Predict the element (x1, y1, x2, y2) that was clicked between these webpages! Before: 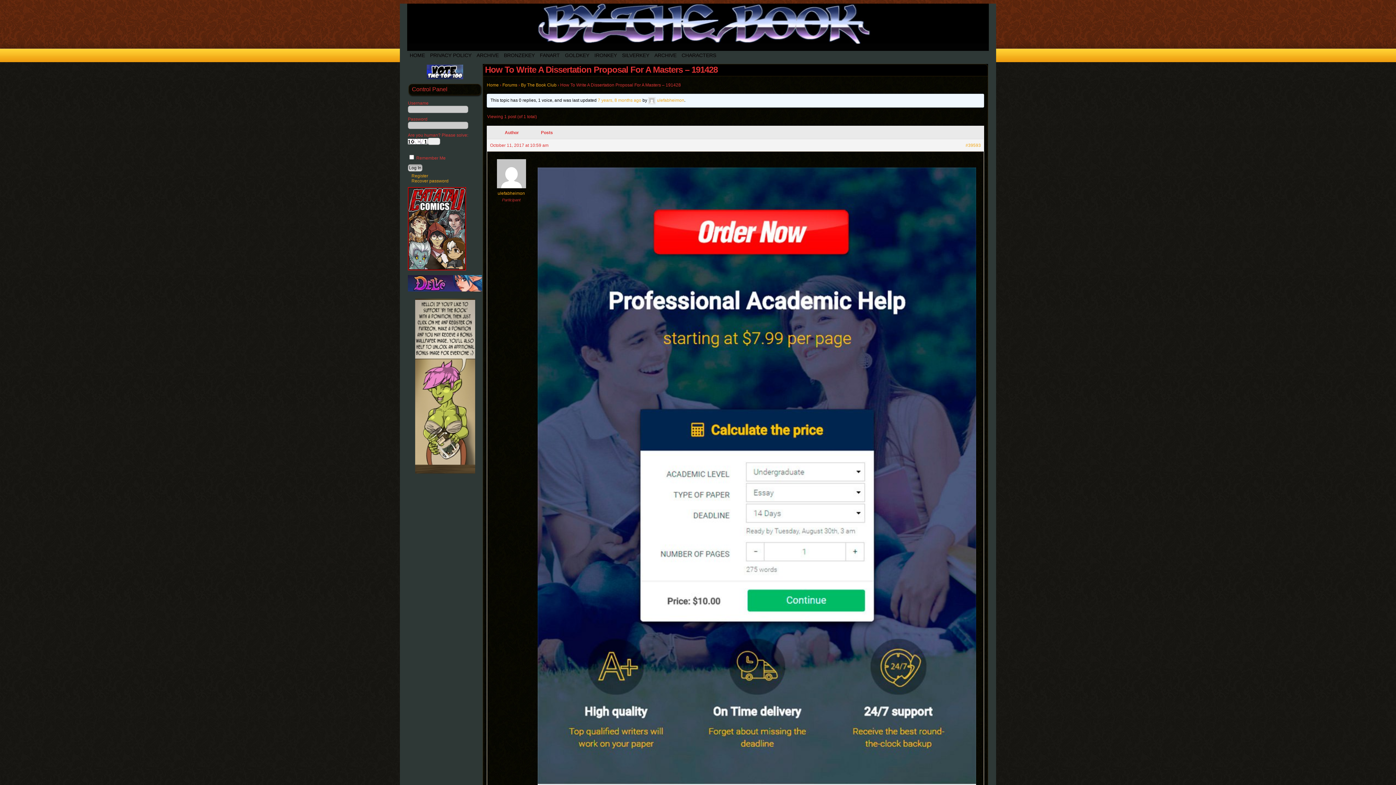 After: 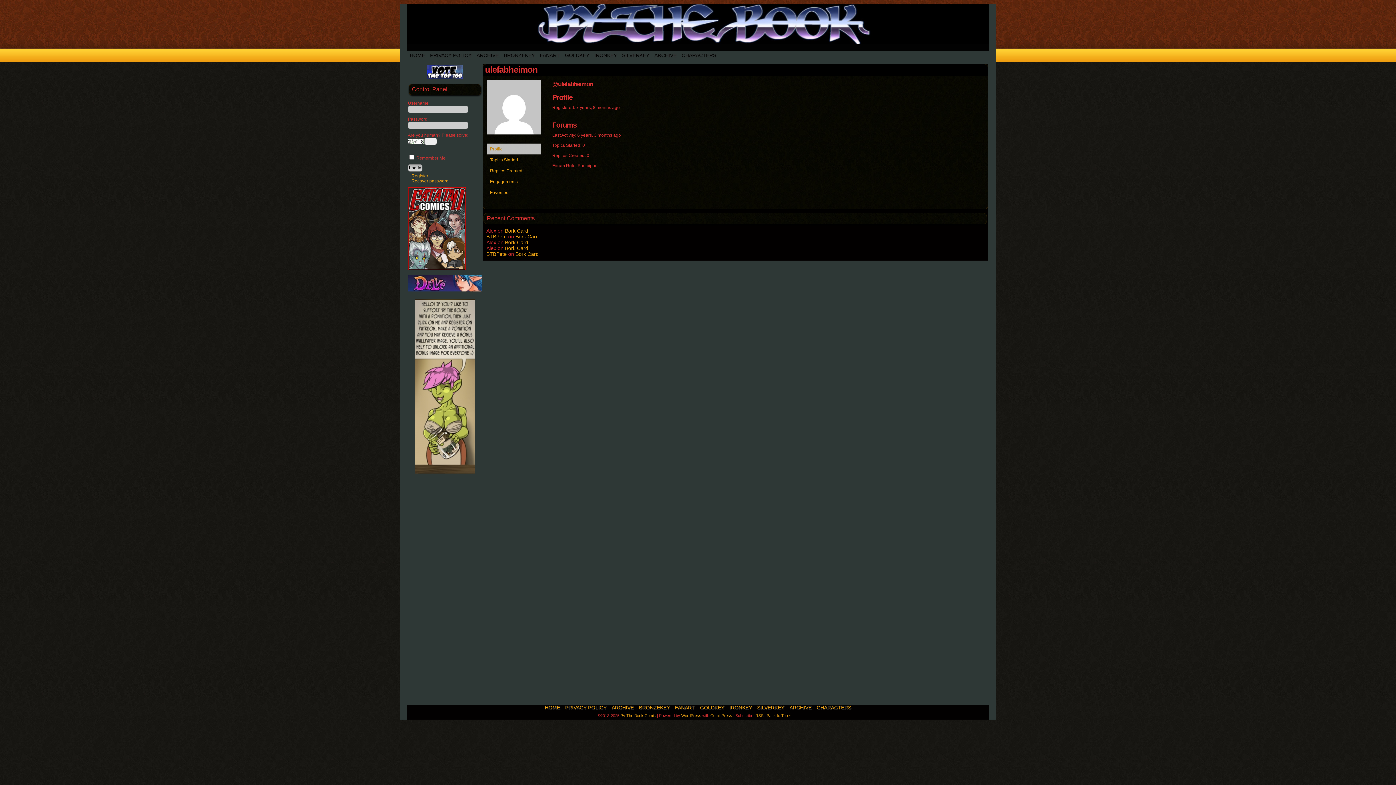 Action: label: ulefabheimon bbox: (648, 97, 684, 102)